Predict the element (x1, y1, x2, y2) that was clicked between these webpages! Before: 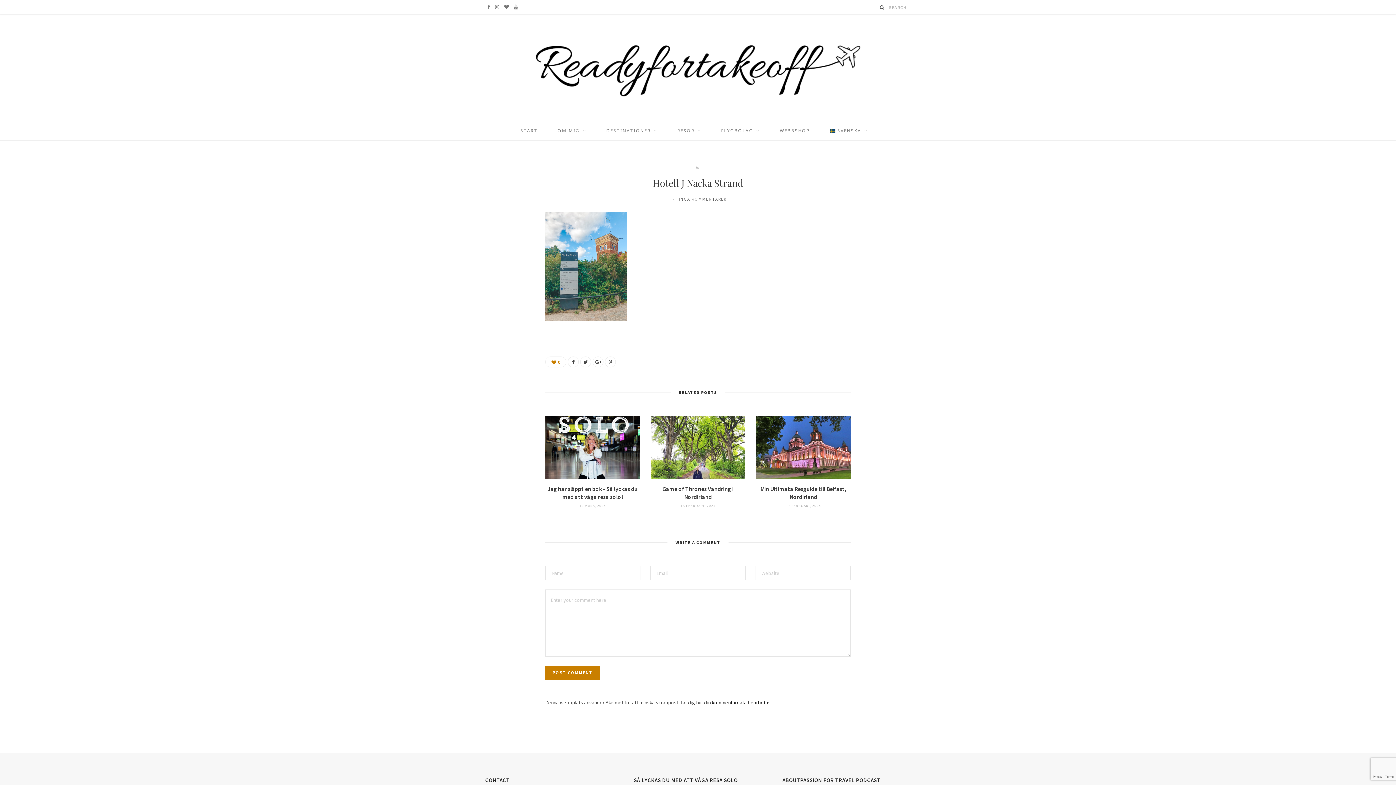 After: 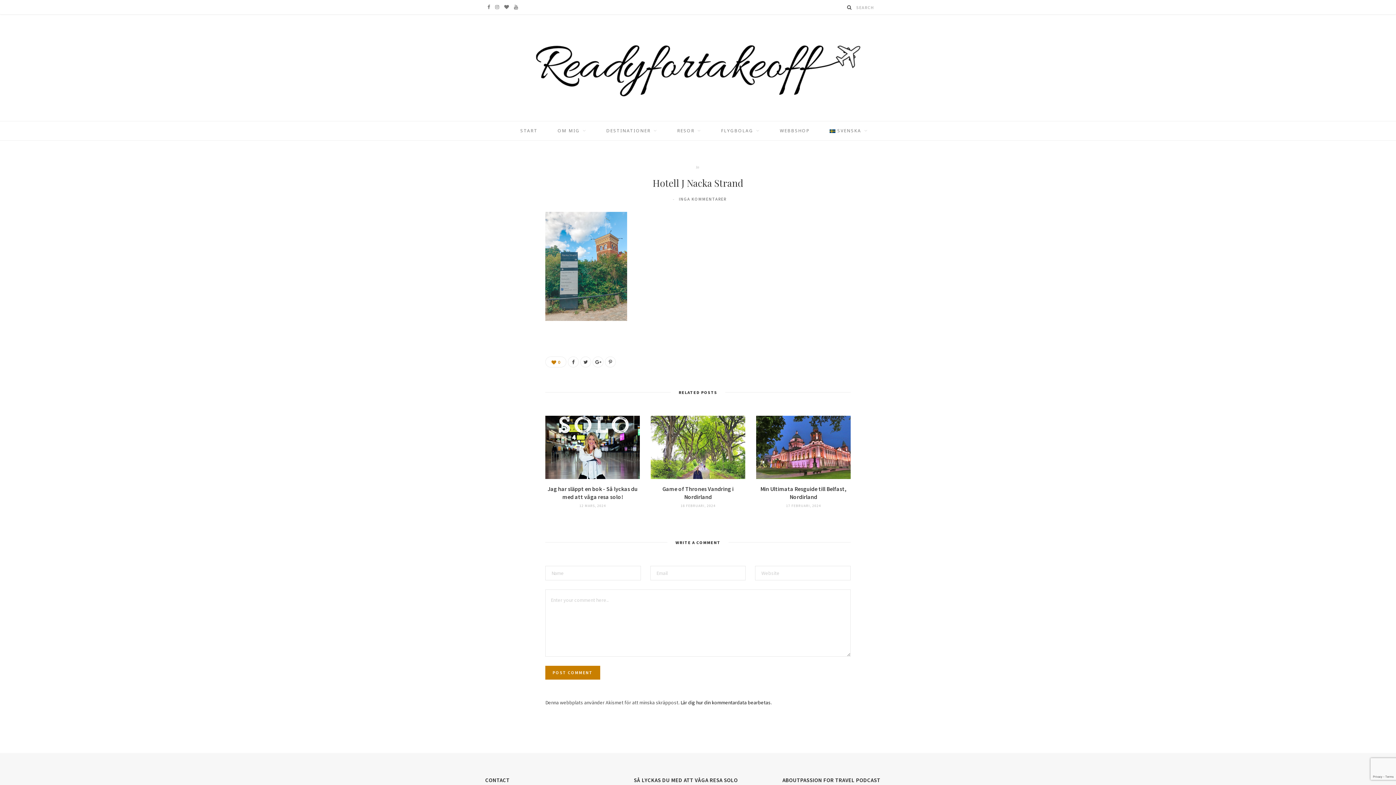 Action: bbox: (880, 5, 885, 9)